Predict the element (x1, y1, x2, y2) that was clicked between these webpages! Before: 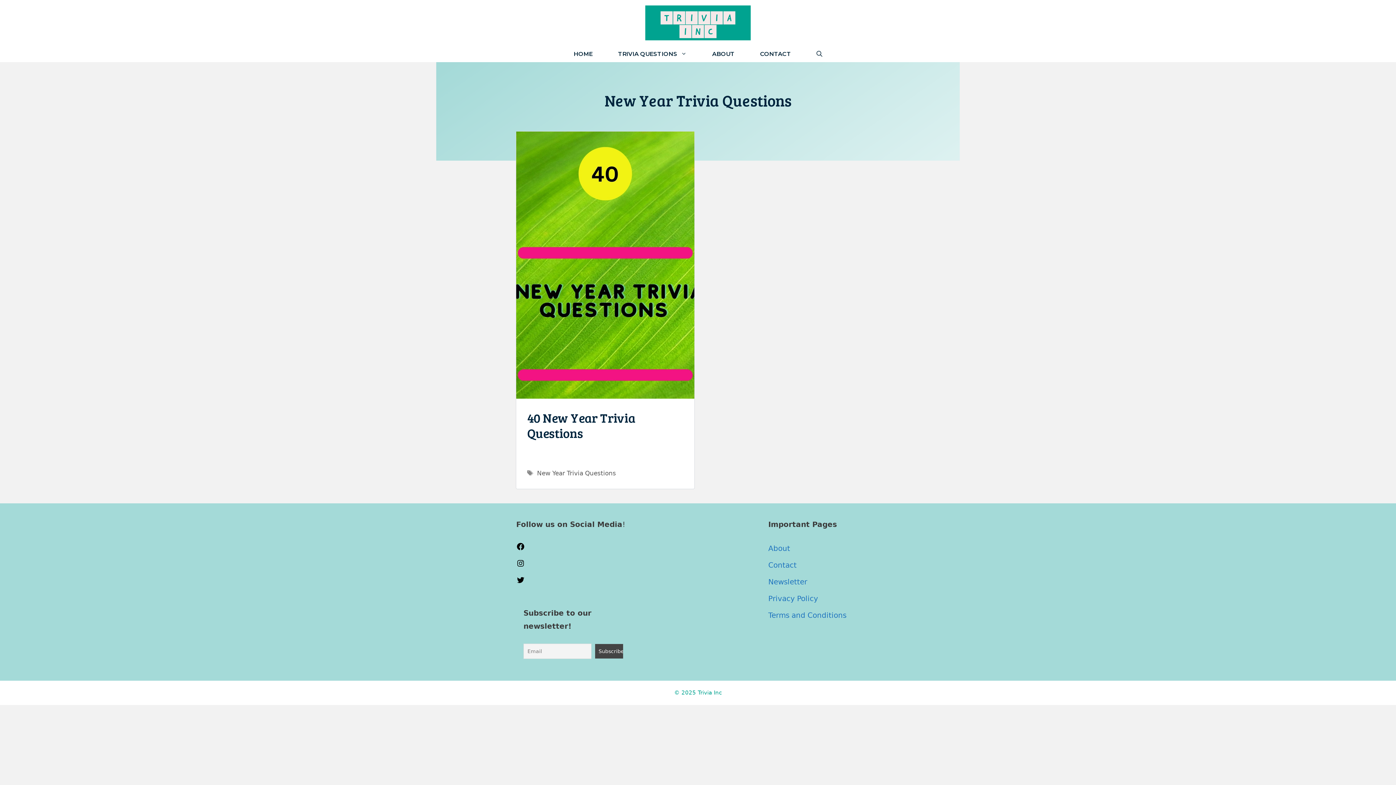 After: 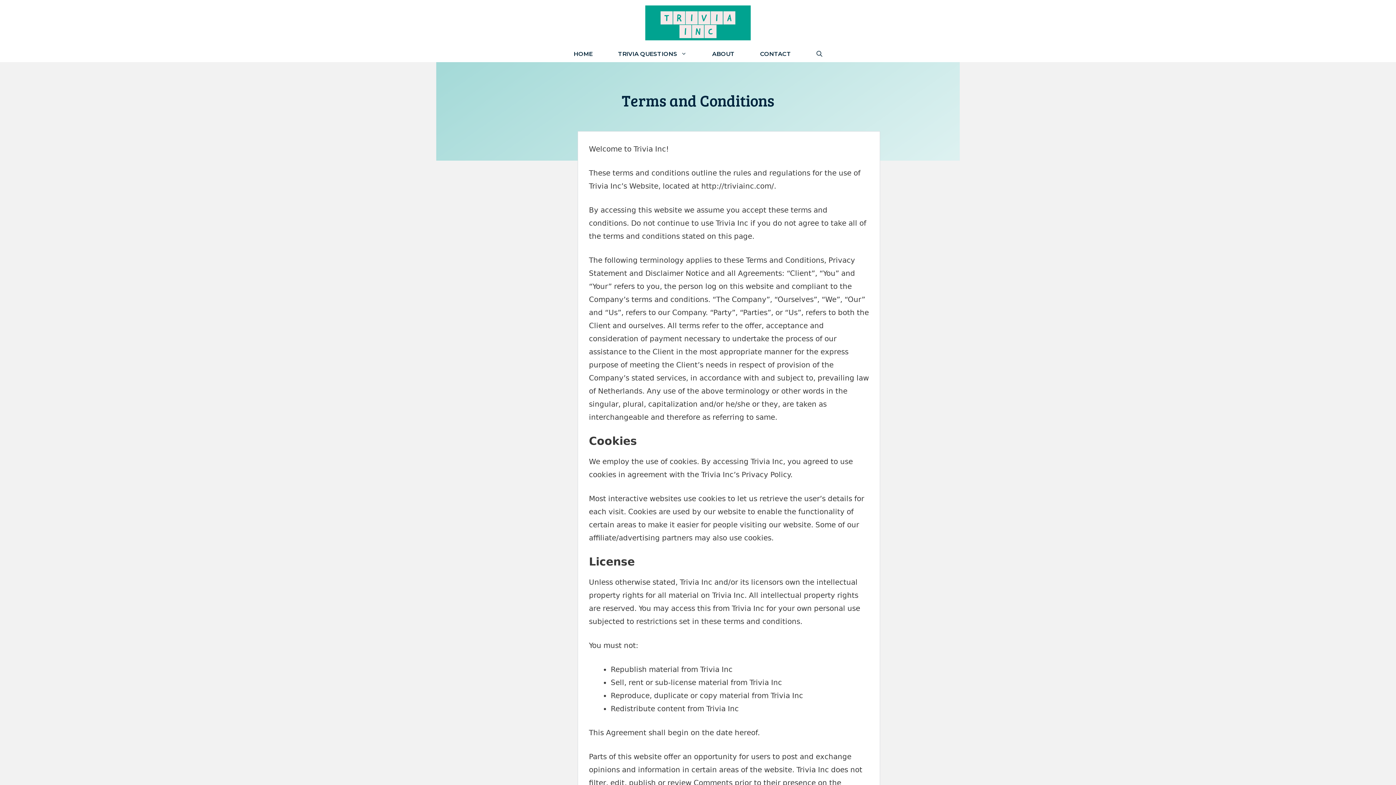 Action: bbox: (768, 611, 846, 619) label: Terms and Conditions